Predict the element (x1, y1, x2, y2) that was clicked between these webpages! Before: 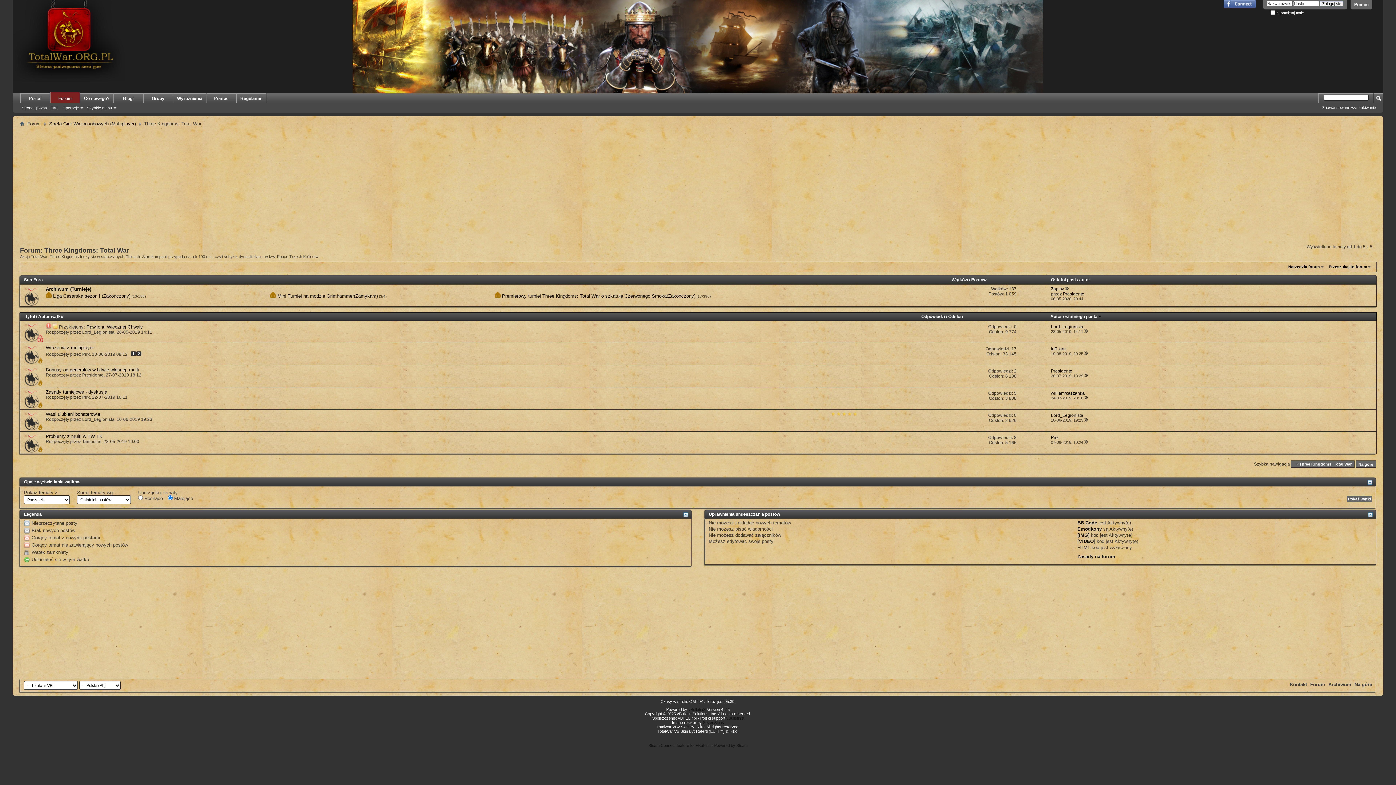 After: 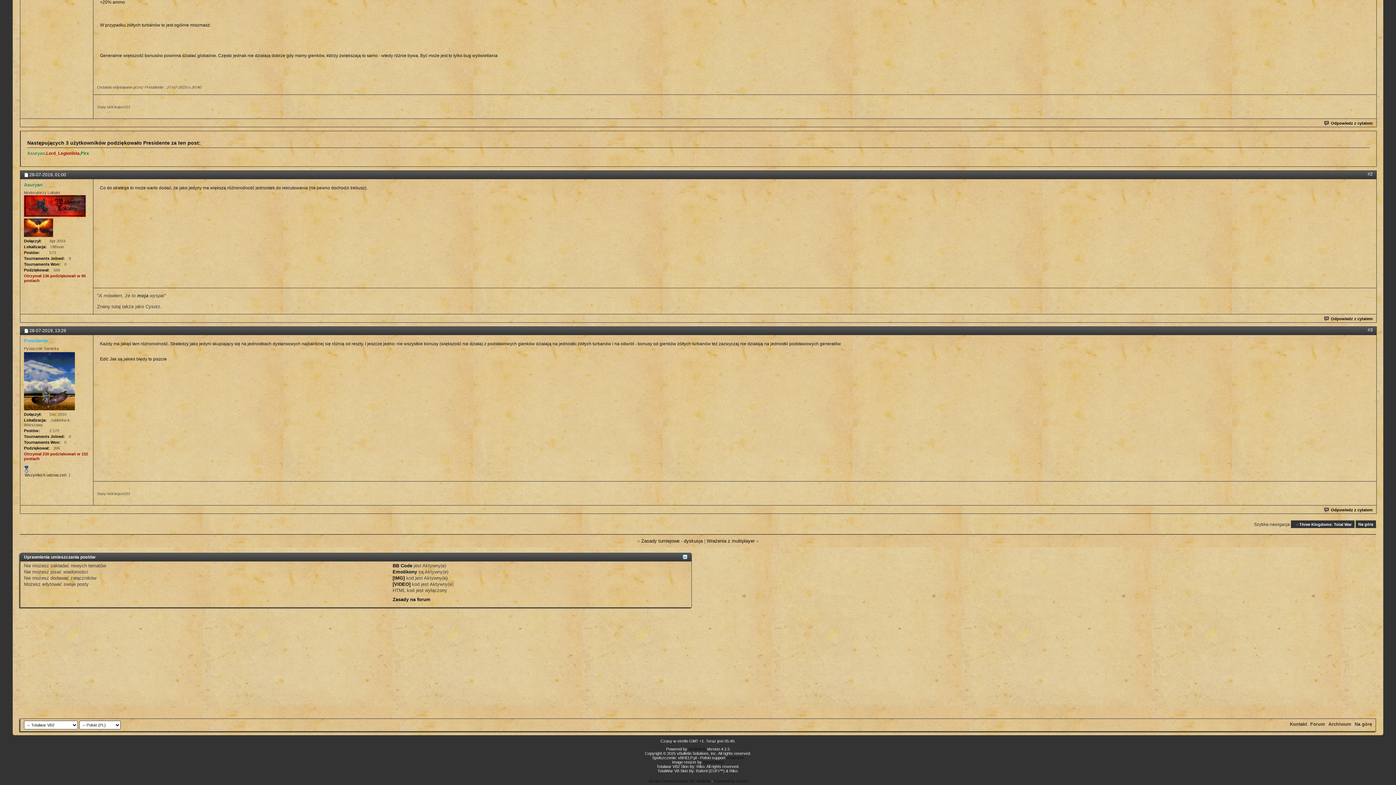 Action: bbox: (1084, 373, 1088, 378)